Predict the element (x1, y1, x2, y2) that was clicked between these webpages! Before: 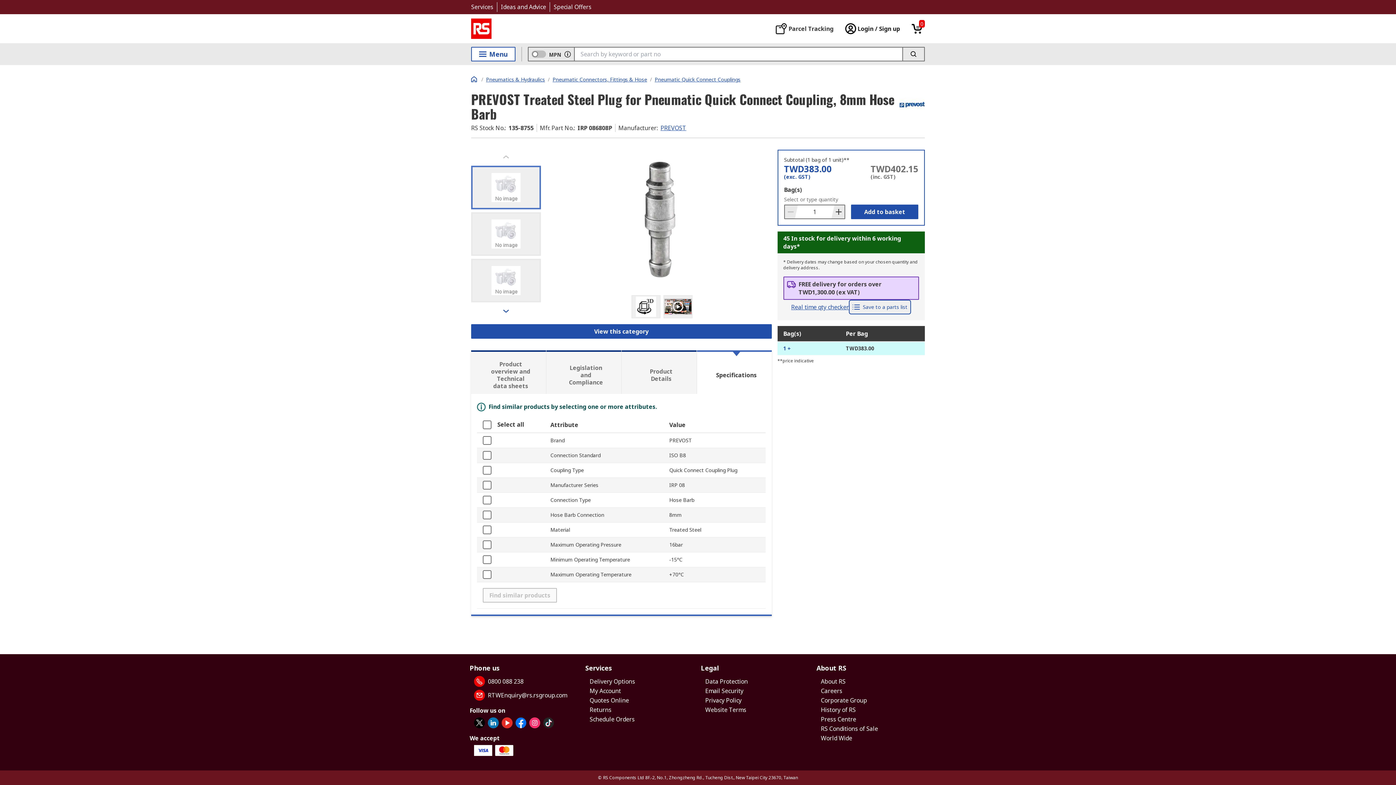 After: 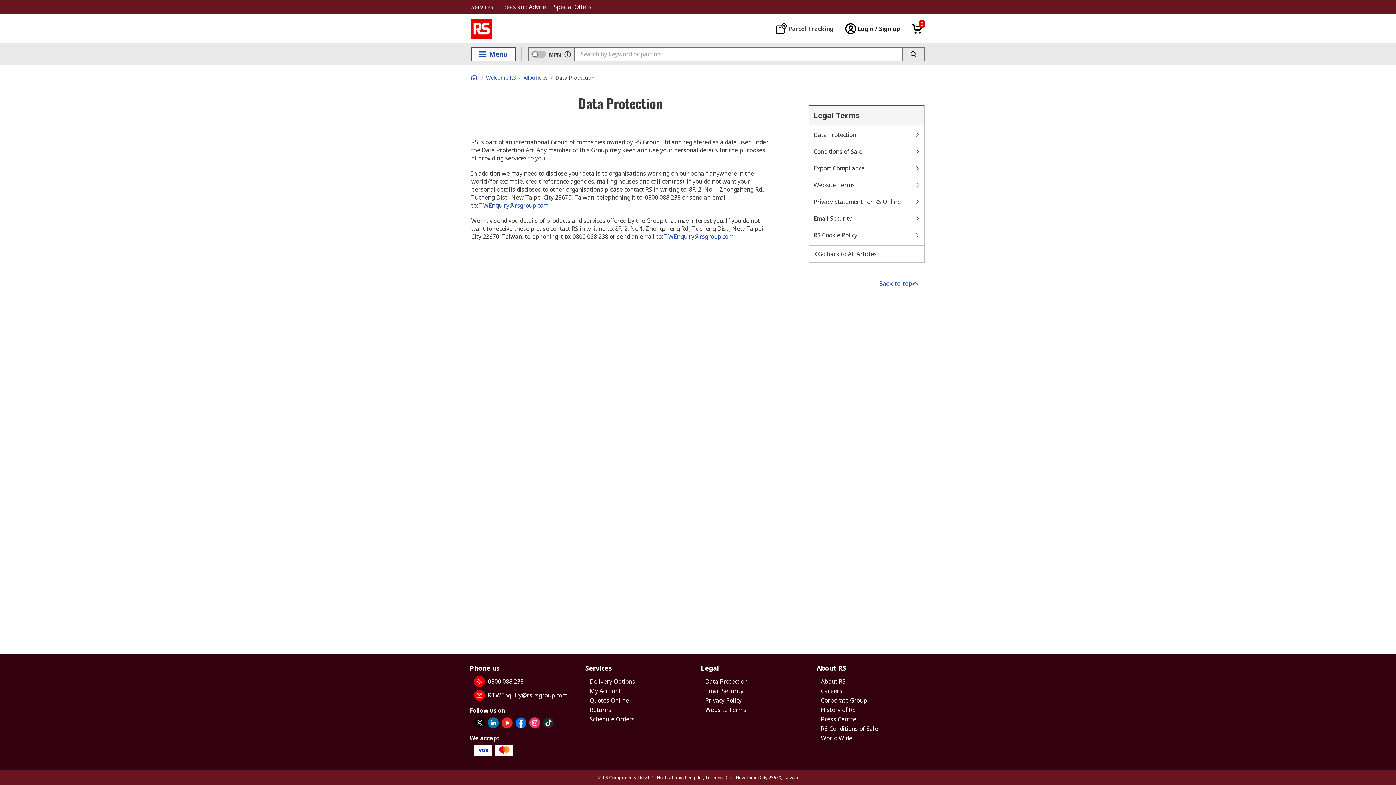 Action: bbox: (705, 677, 748, 685) label: Data Protection